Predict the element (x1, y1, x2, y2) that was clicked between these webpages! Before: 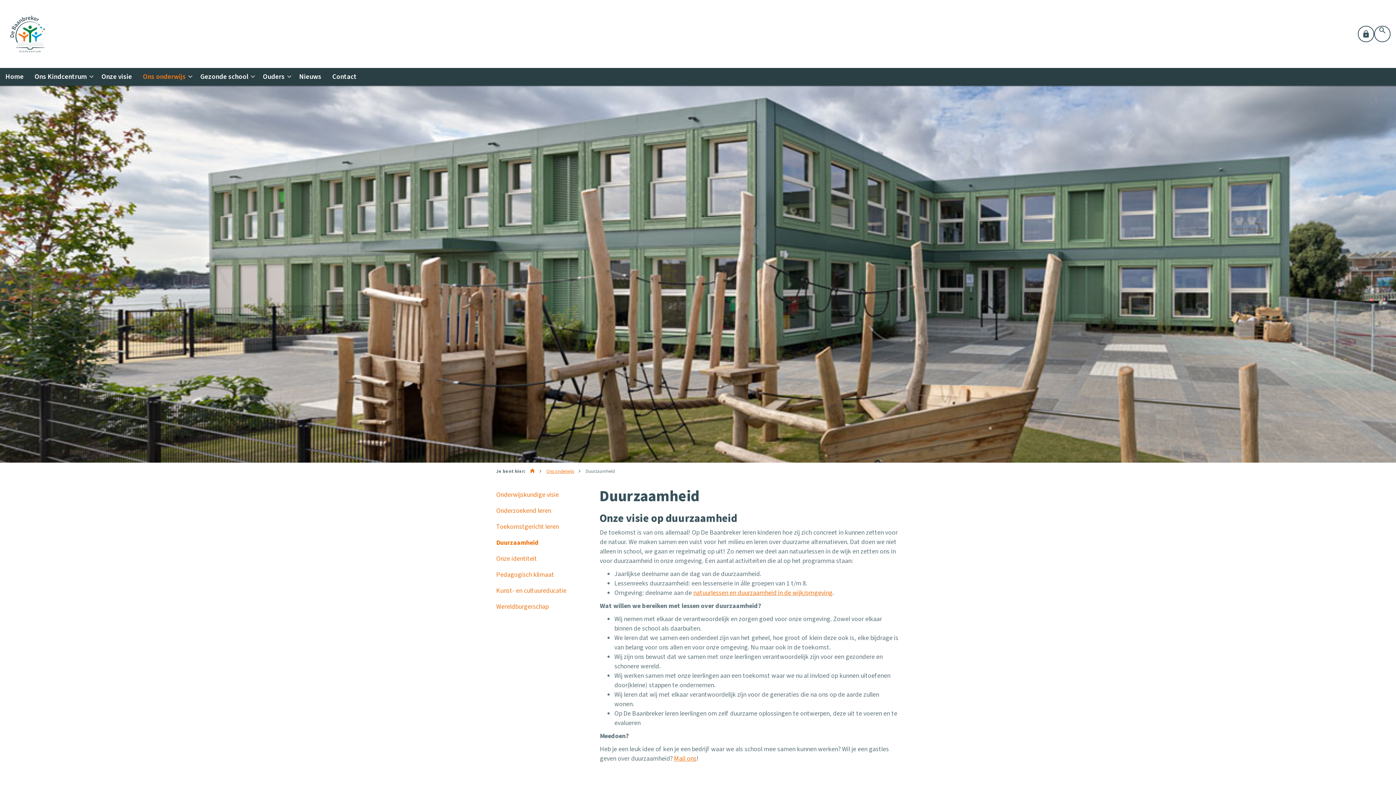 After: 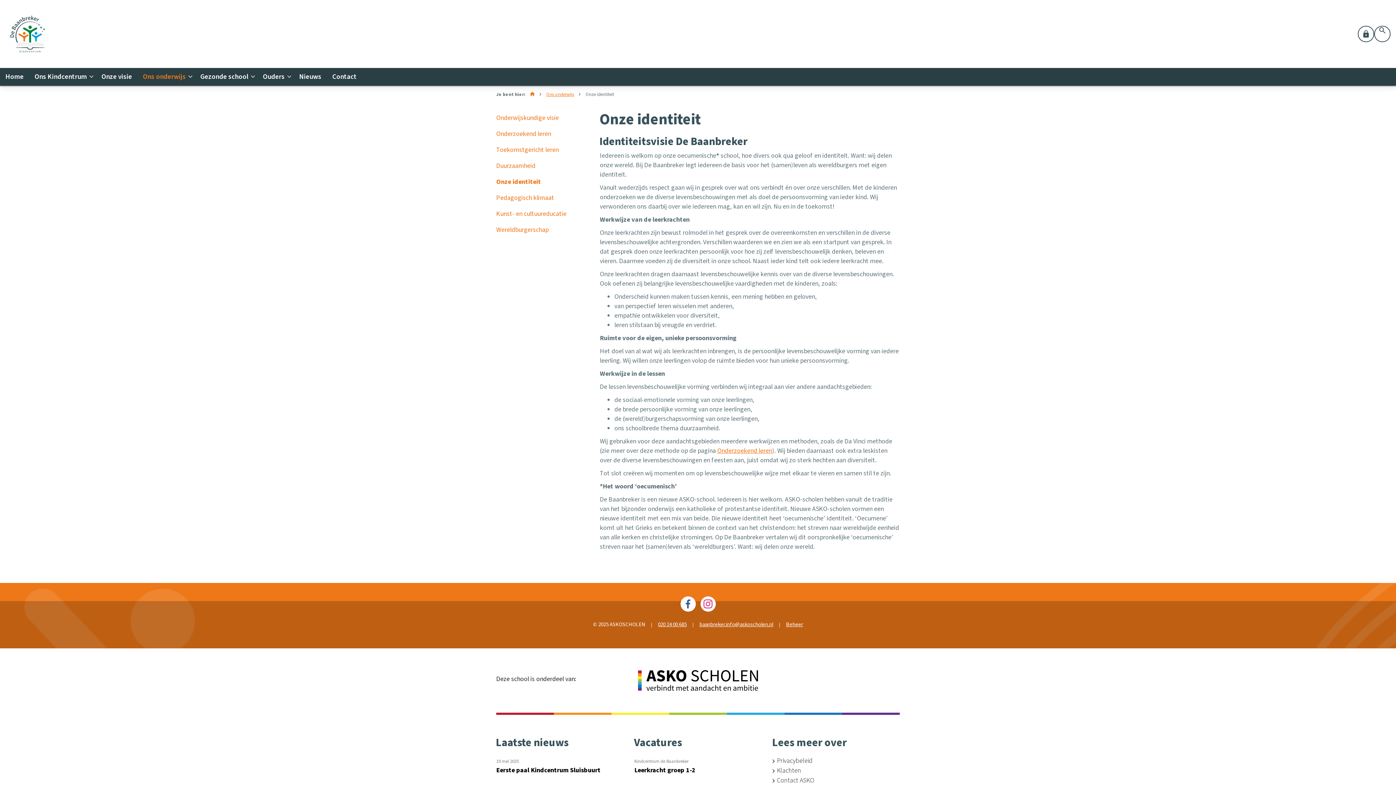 Action: label: Onze identiteit bbox: (496, 551, 589, 567)